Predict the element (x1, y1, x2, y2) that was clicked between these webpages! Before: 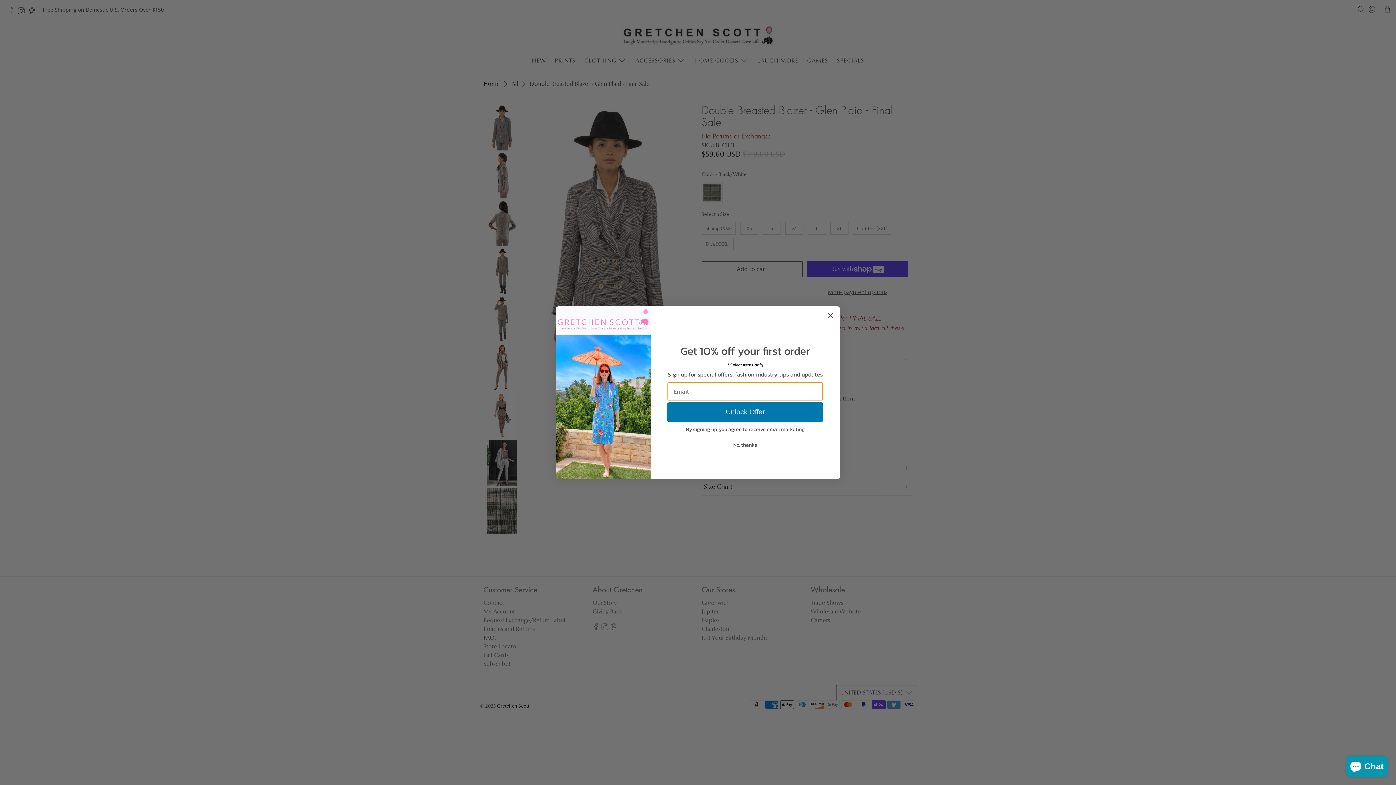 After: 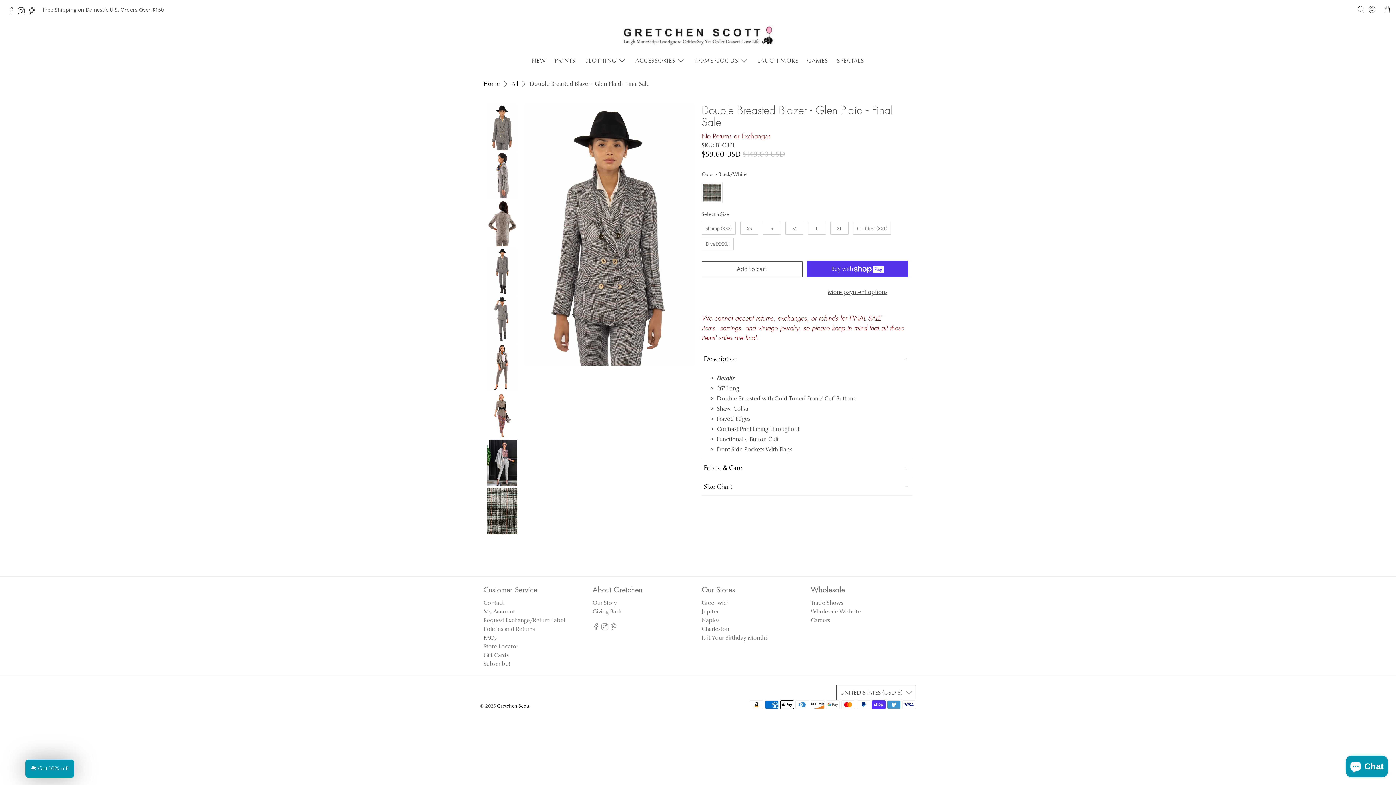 Action: bbox: (667, 438, 823, 451) label: No, thanks